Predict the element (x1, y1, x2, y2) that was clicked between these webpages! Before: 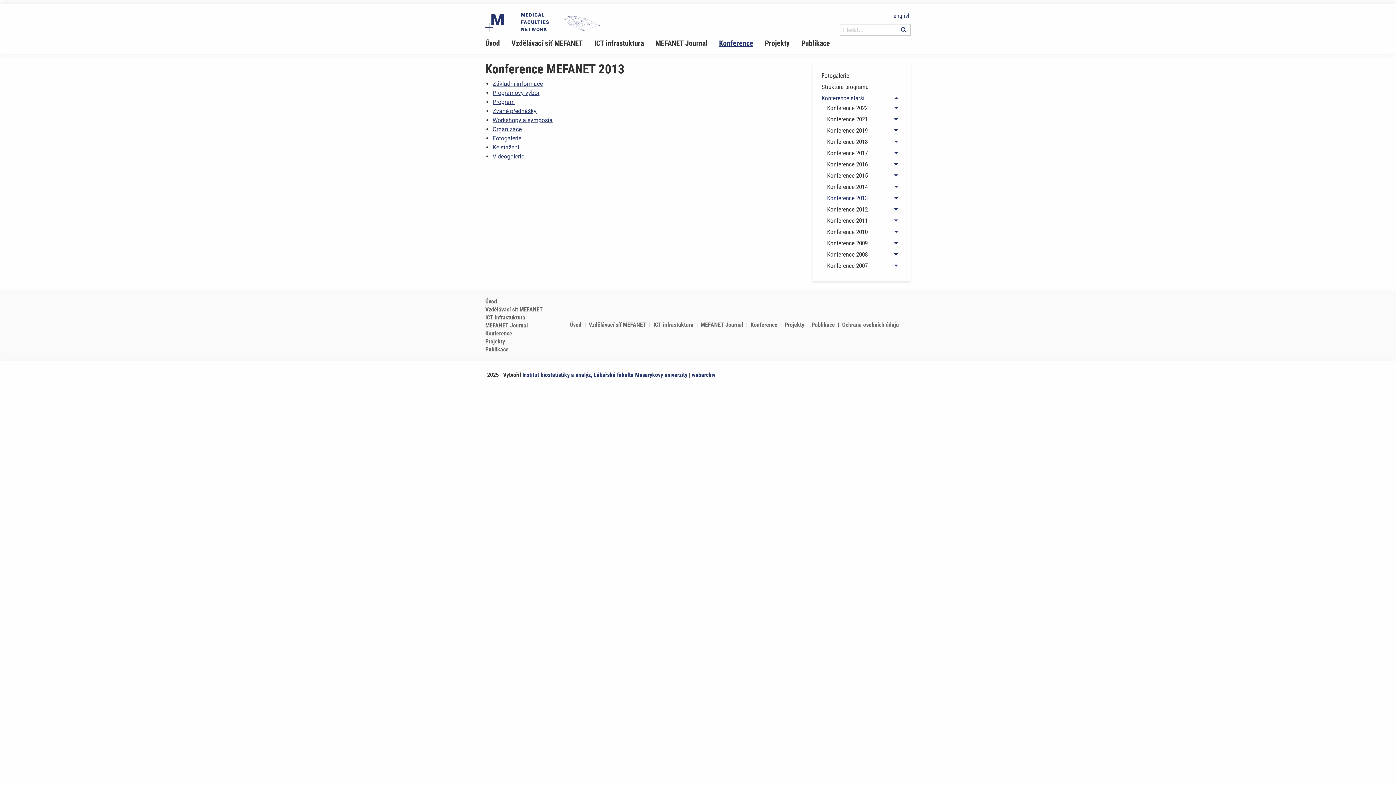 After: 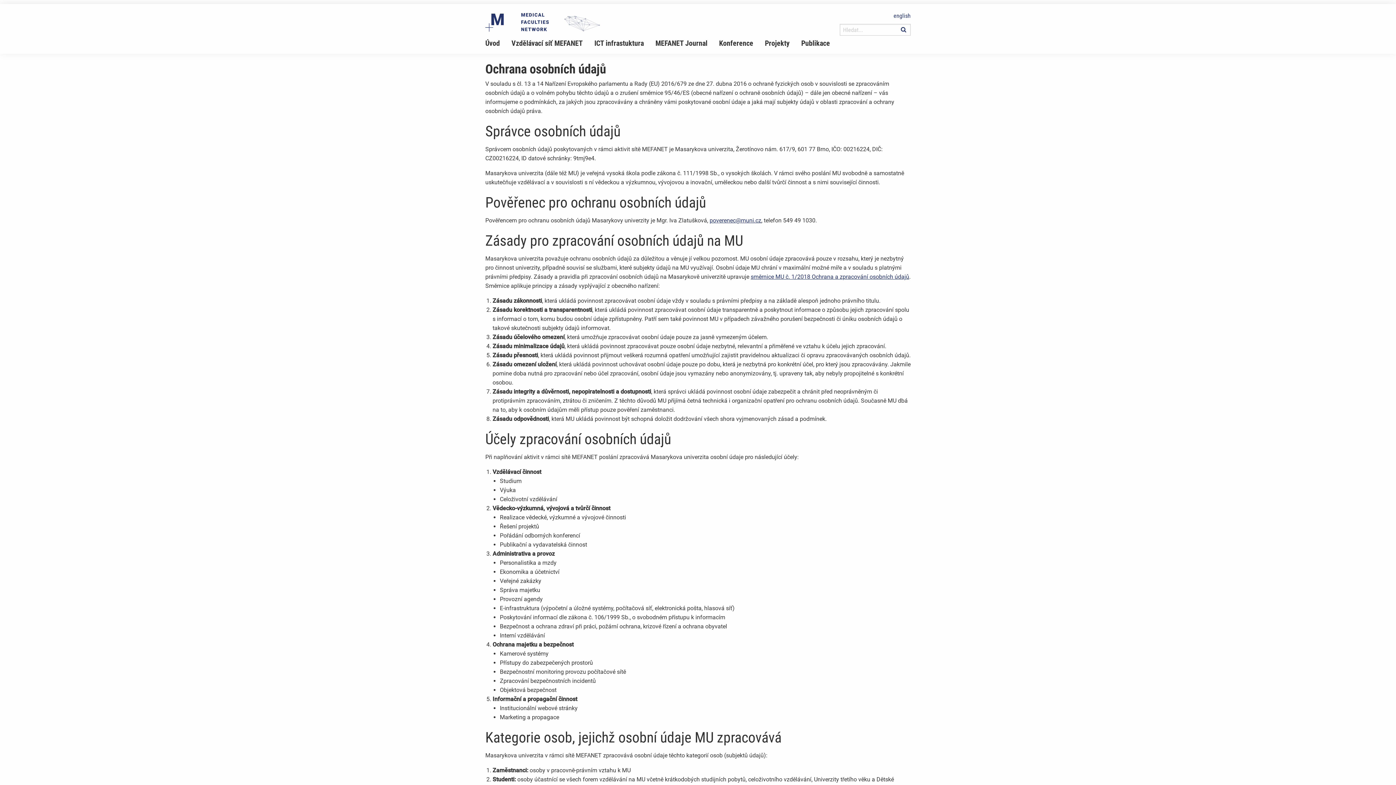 Action: label: Ochrana osobních údajů bbox: (842, 320, 899, 329)